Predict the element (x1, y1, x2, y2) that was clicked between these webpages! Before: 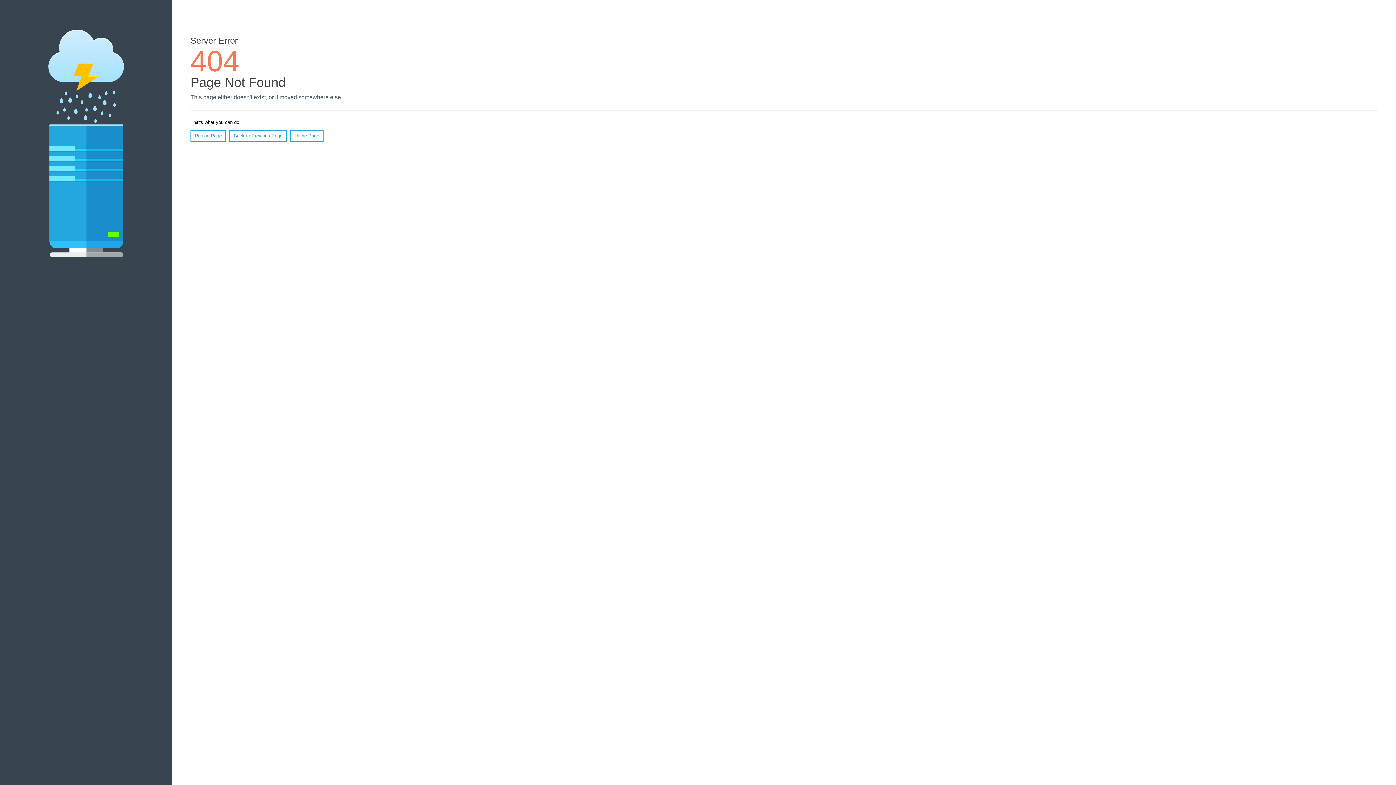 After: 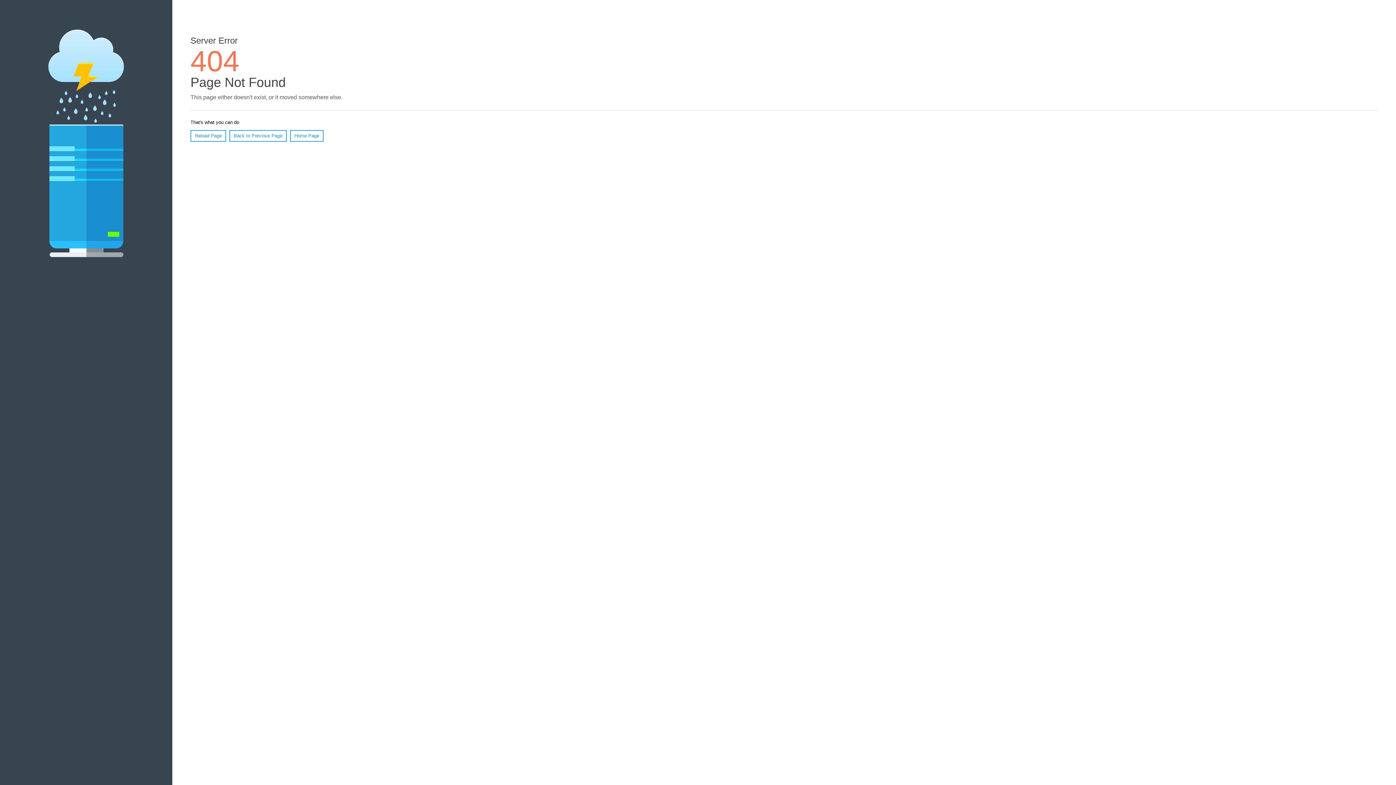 Action: bbox: (190, 130, 226, 141) label: Reload Page